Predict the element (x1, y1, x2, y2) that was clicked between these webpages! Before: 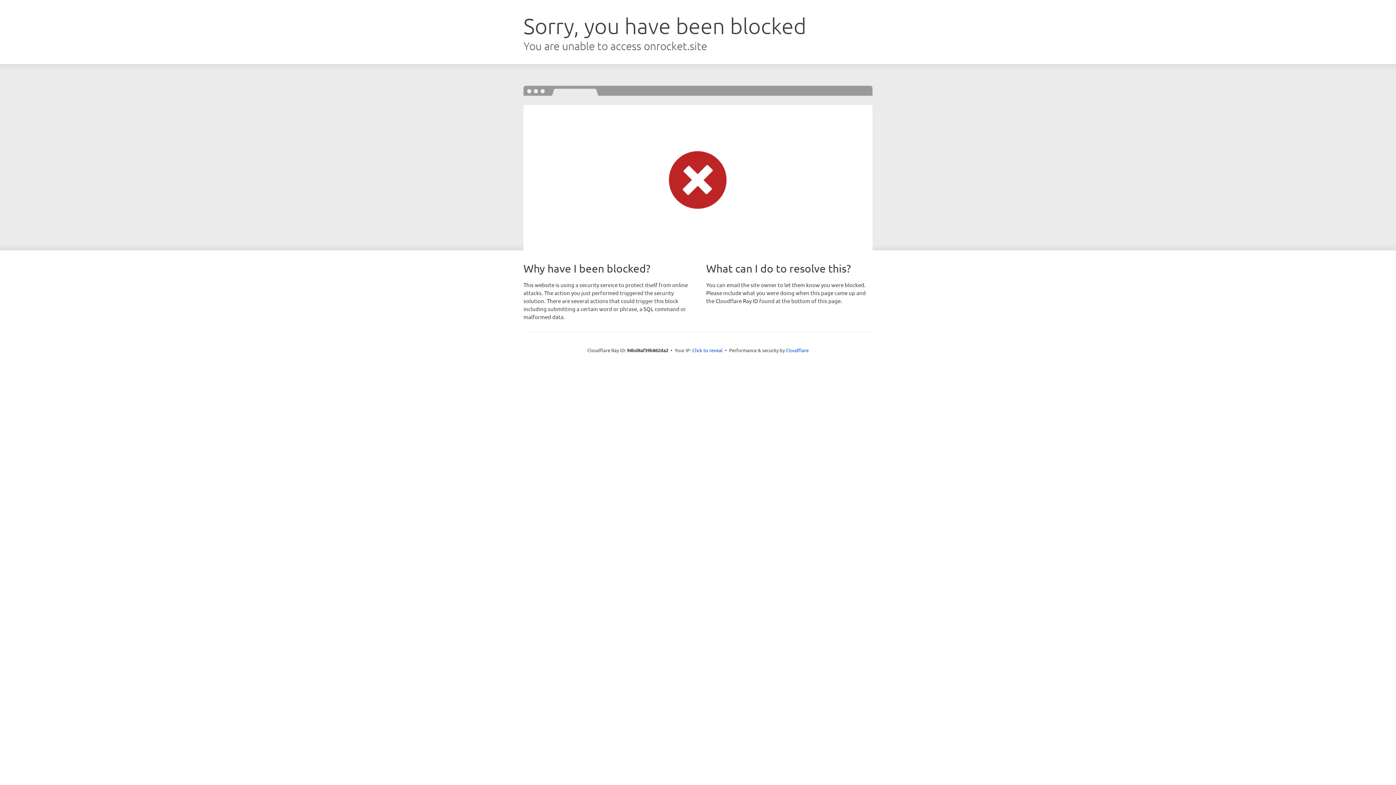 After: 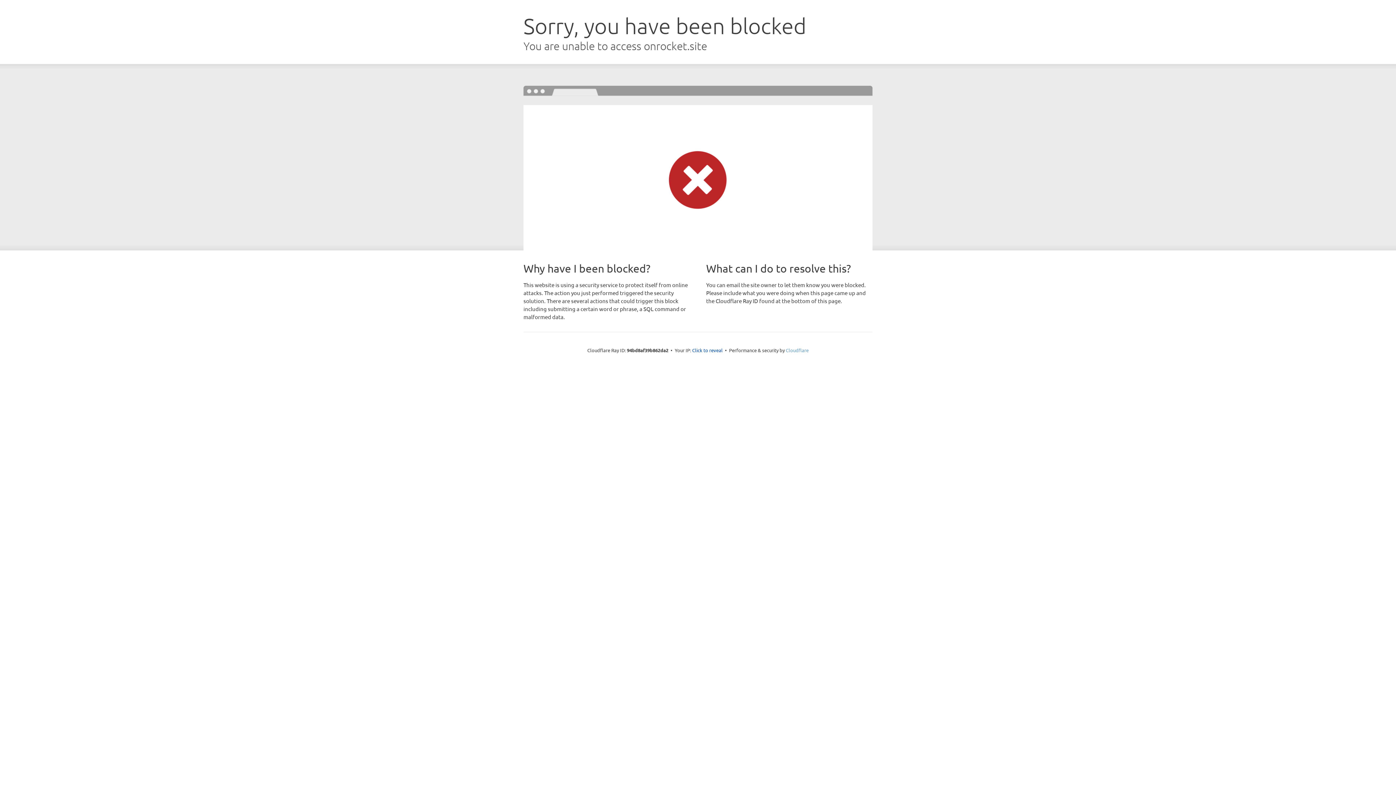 Action: label: Cloudflare bbox: (786, 347, 808, 353)